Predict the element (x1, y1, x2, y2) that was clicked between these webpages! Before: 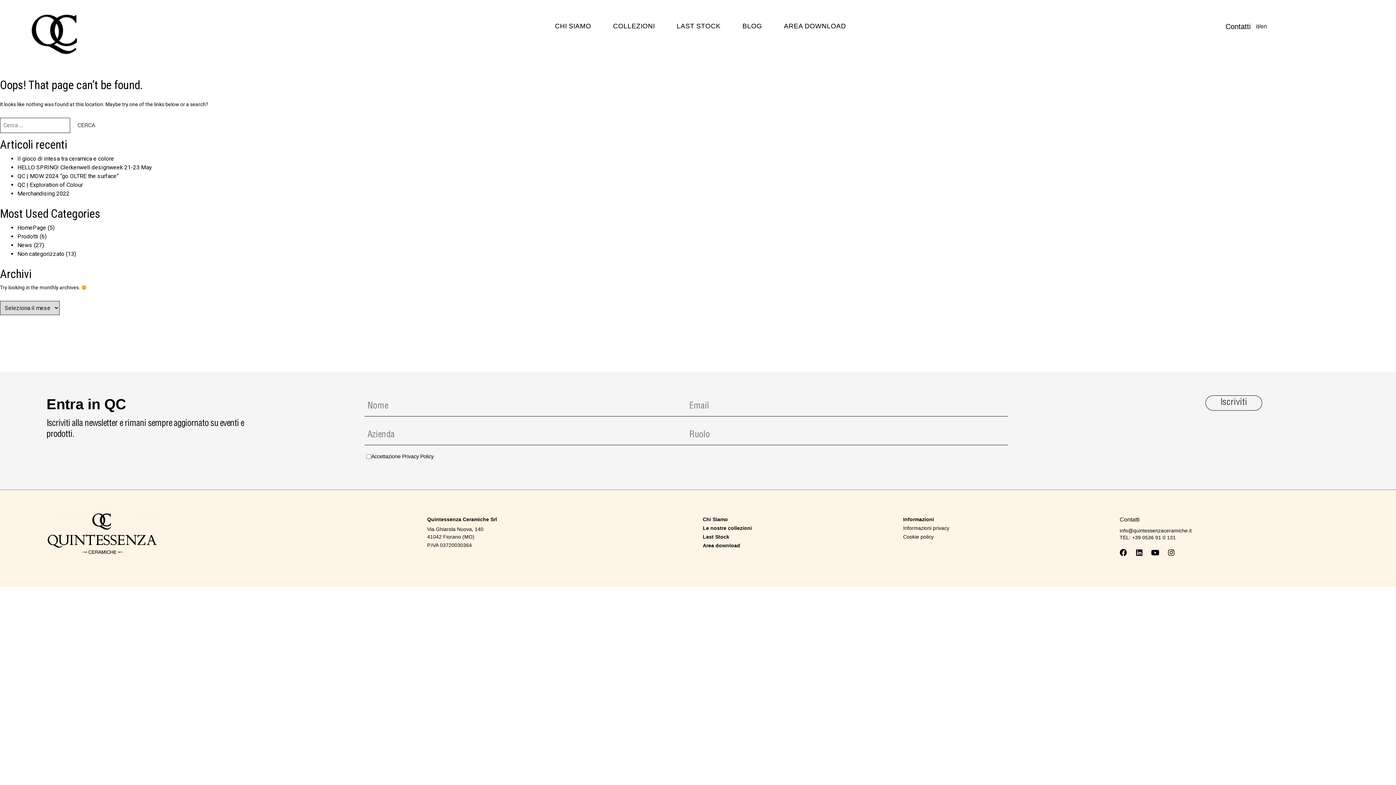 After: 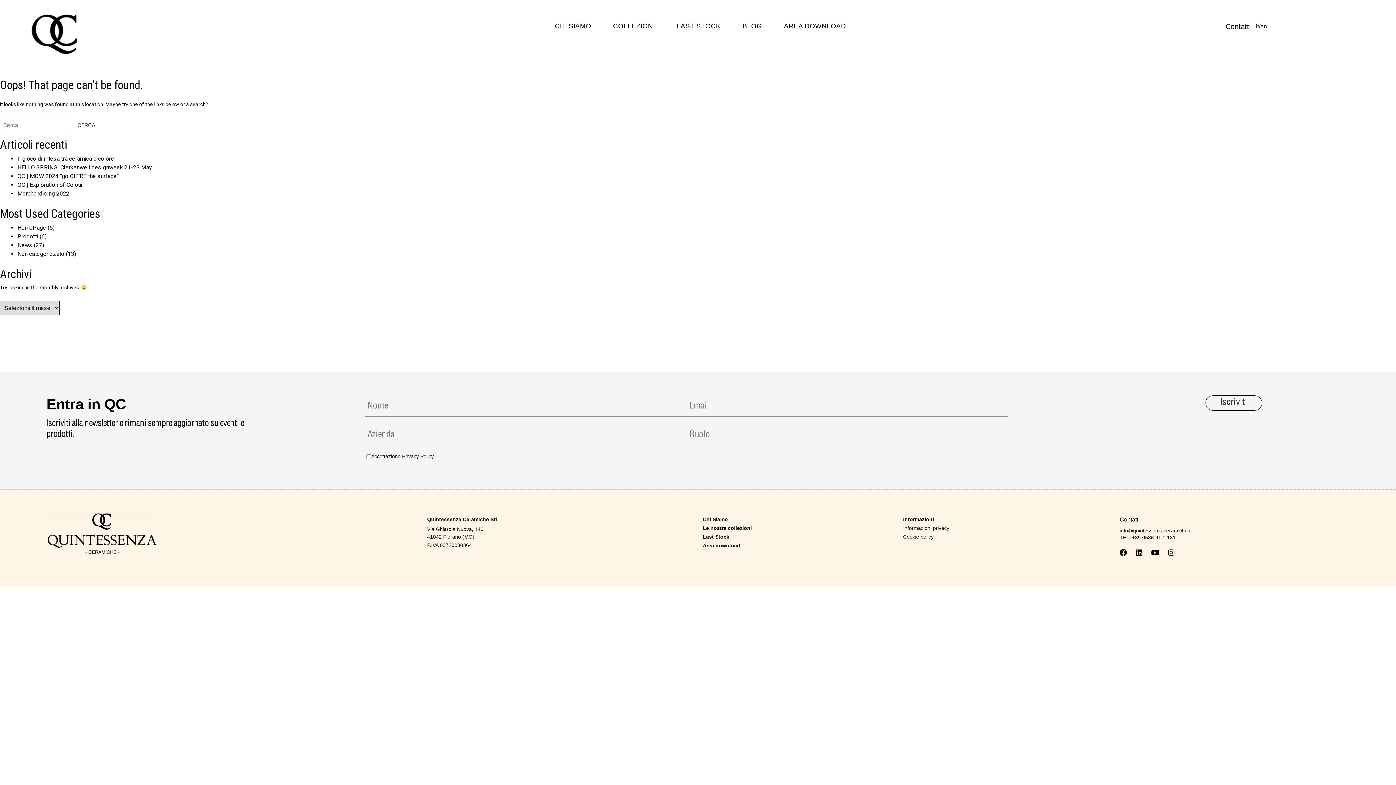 Action: bbox: (903, 534, 933, 540) label: Cookie policy